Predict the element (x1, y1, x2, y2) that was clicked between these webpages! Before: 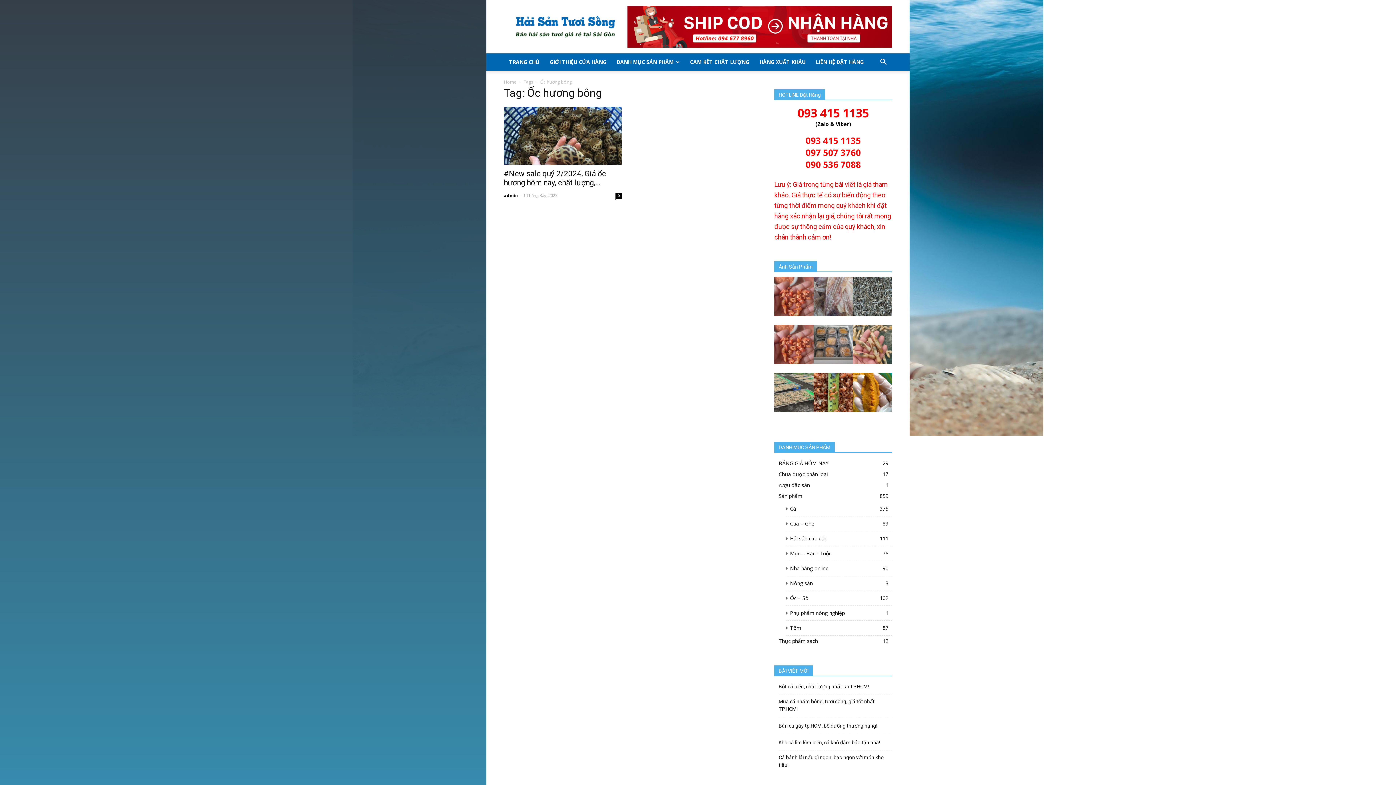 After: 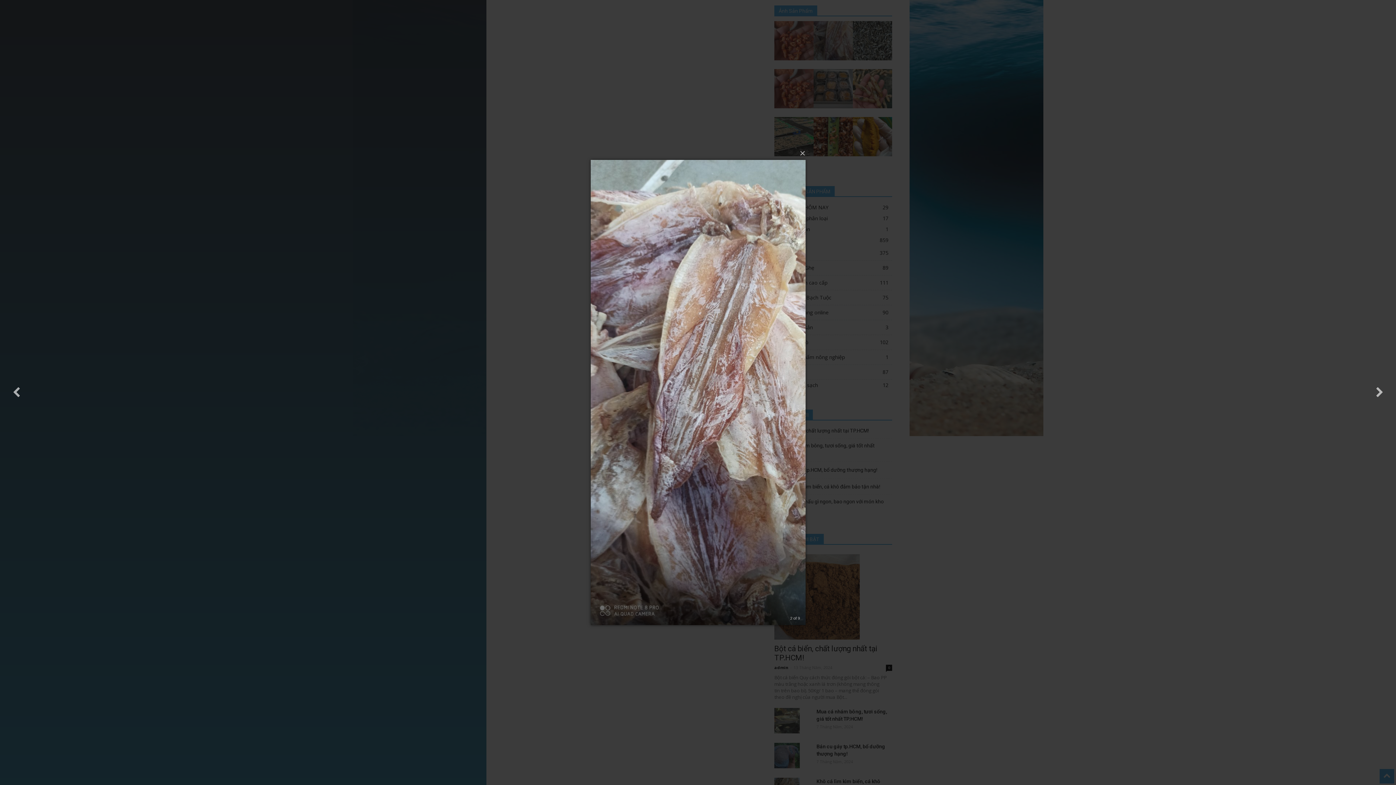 Action: bbox: (813, 310, 853, 317)